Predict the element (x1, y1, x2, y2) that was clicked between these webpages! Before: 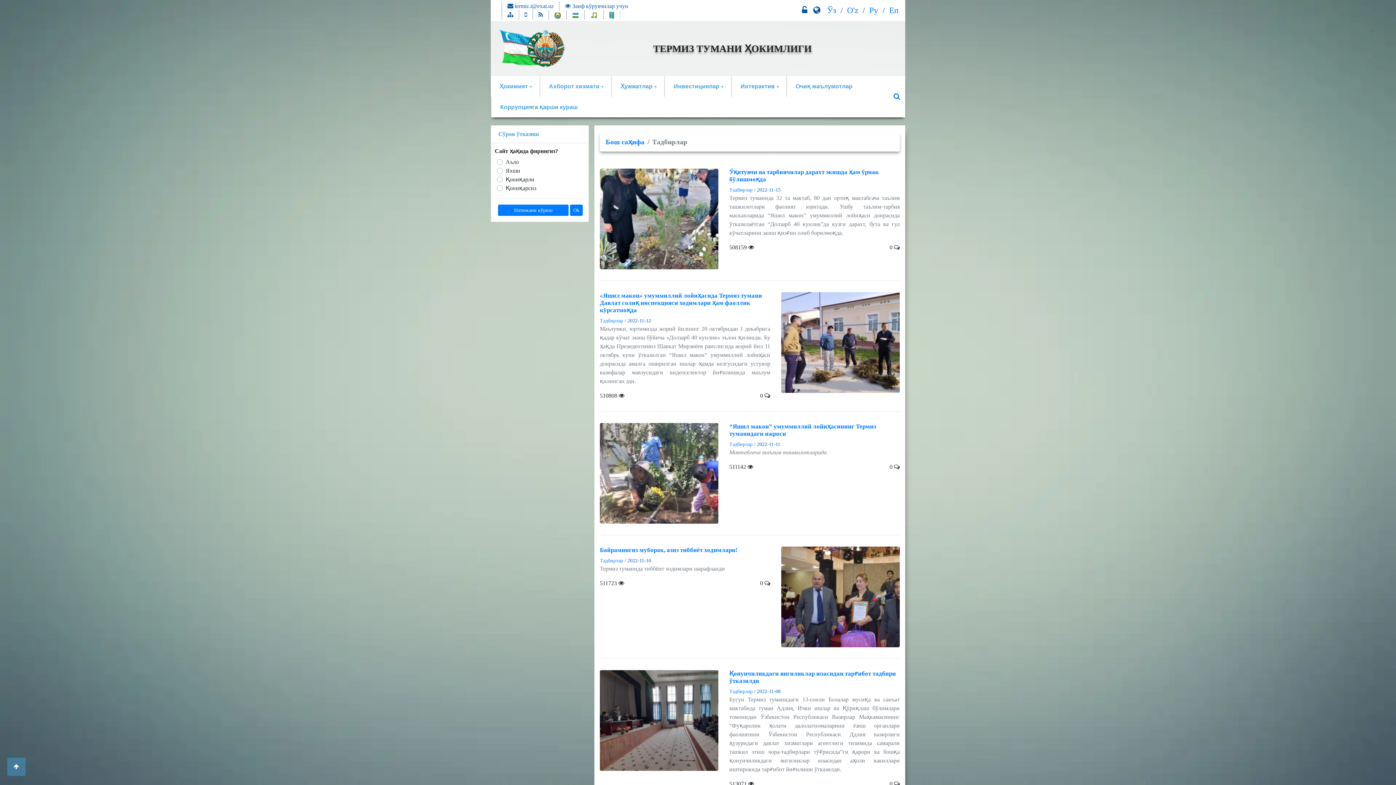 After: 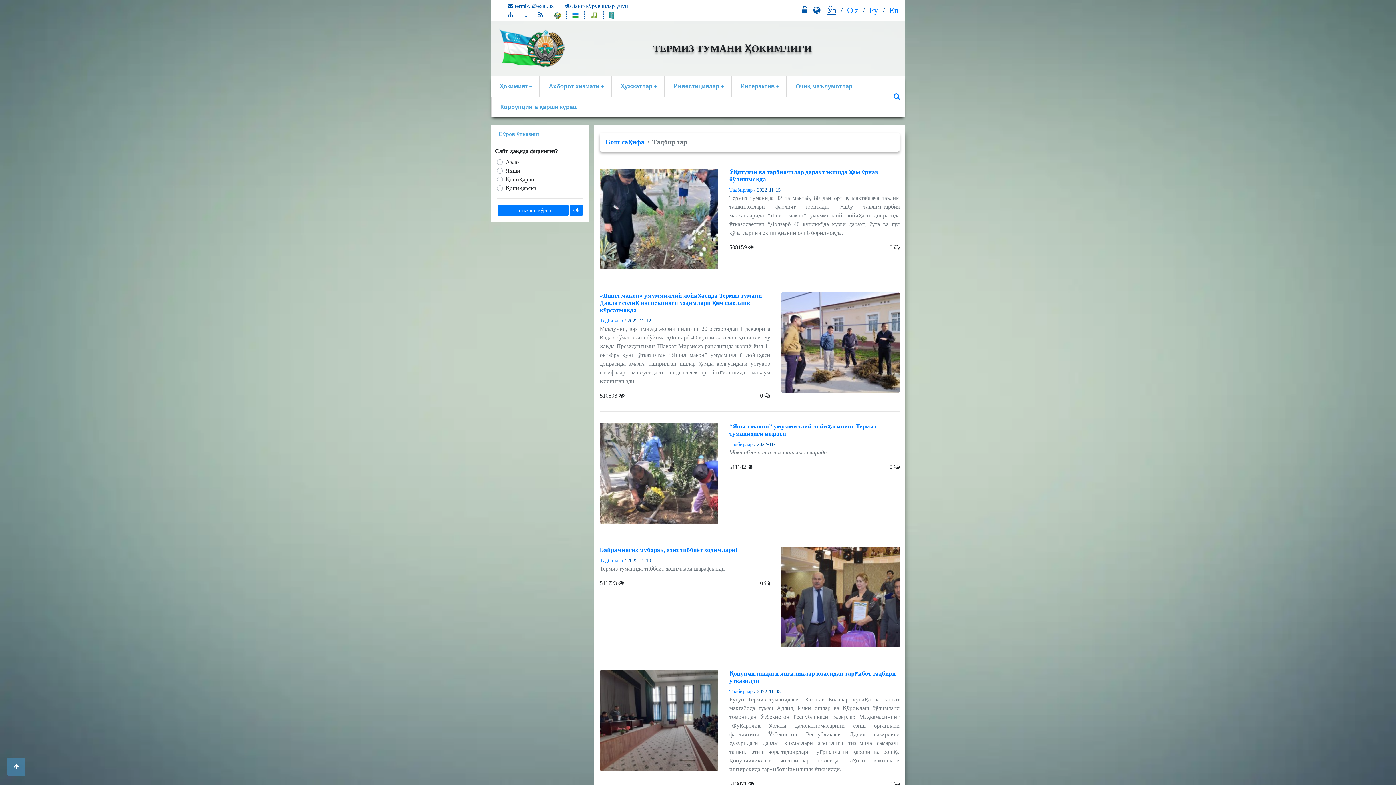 Action: label: Ўз bbox: (827, 5, 836, 14)